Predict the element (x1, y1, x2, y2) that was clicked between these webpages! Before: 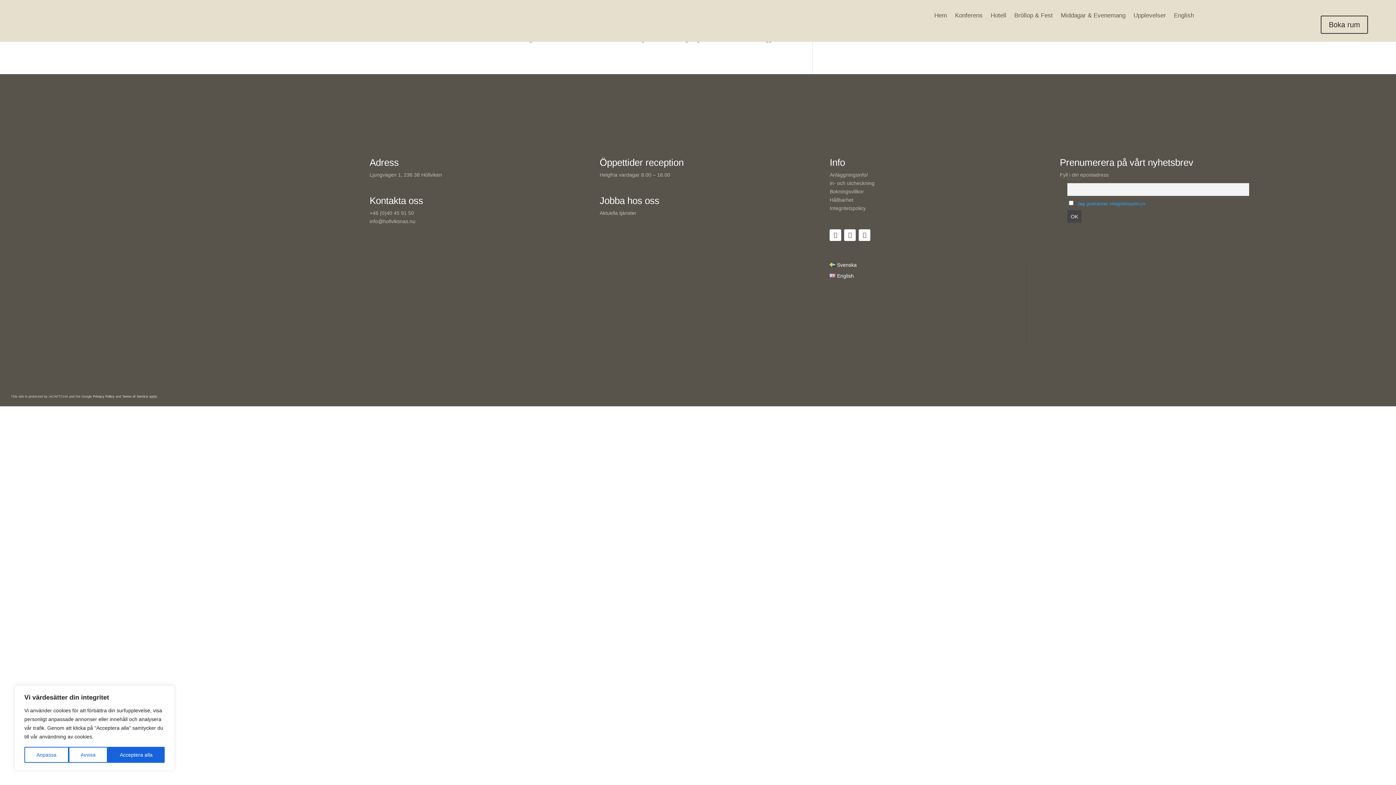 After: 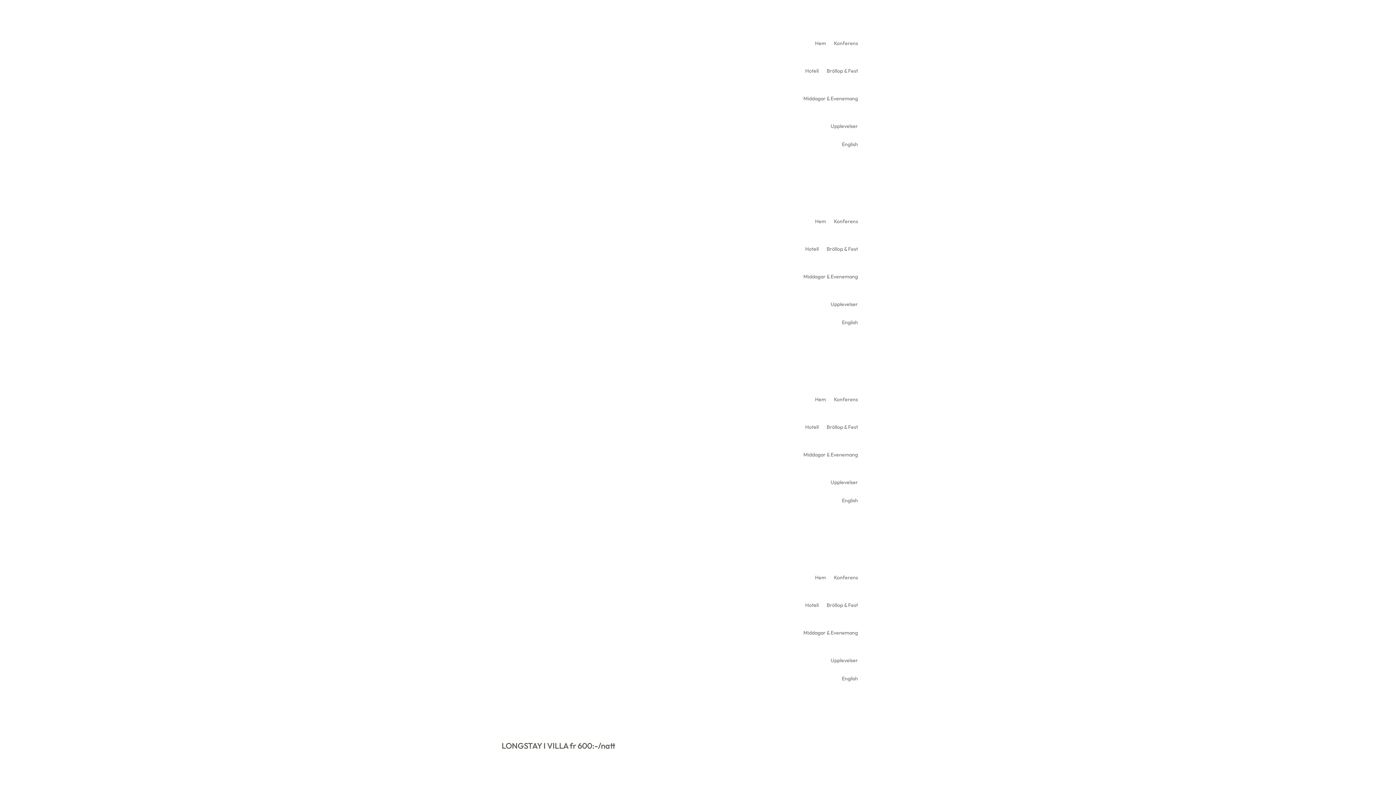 Action: label: Hem bbox: (934, 1, 947, 29)